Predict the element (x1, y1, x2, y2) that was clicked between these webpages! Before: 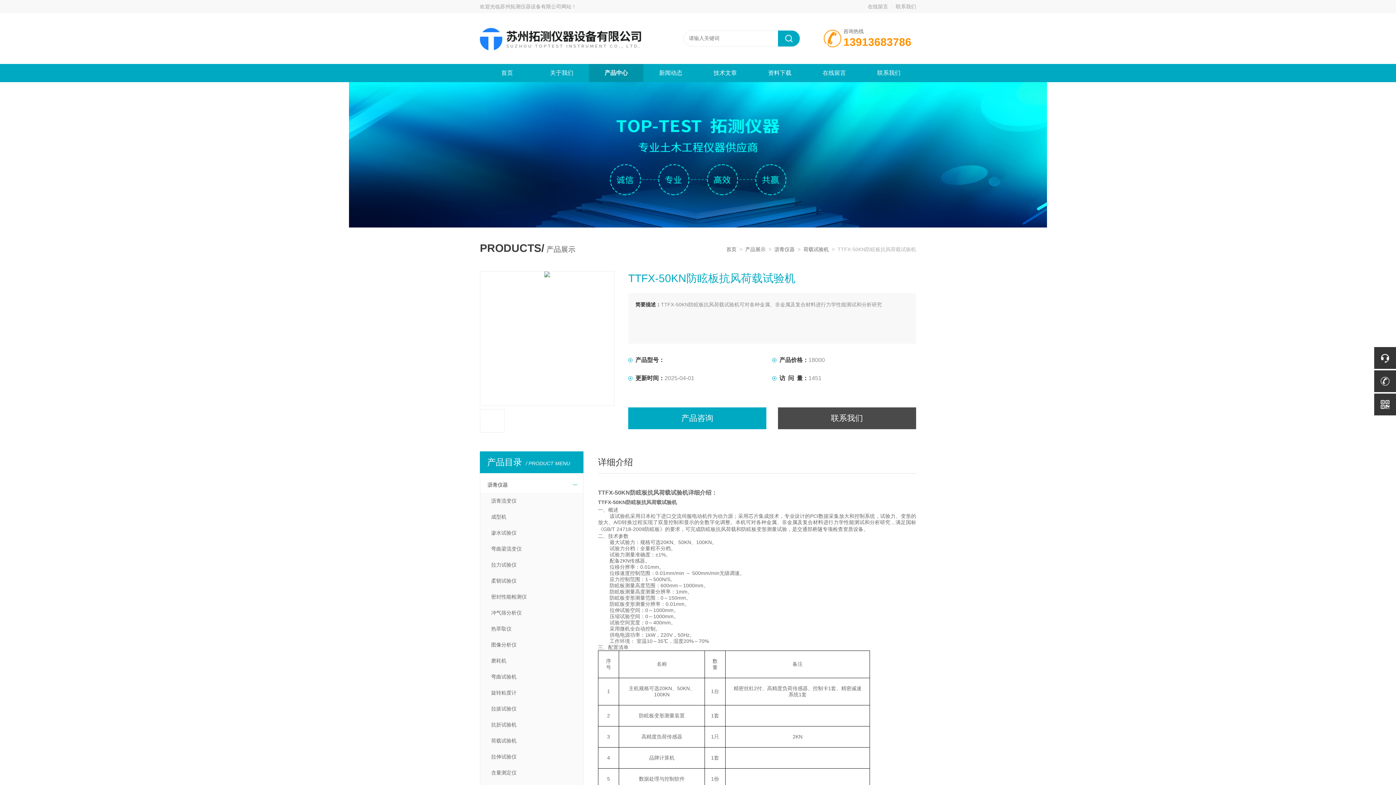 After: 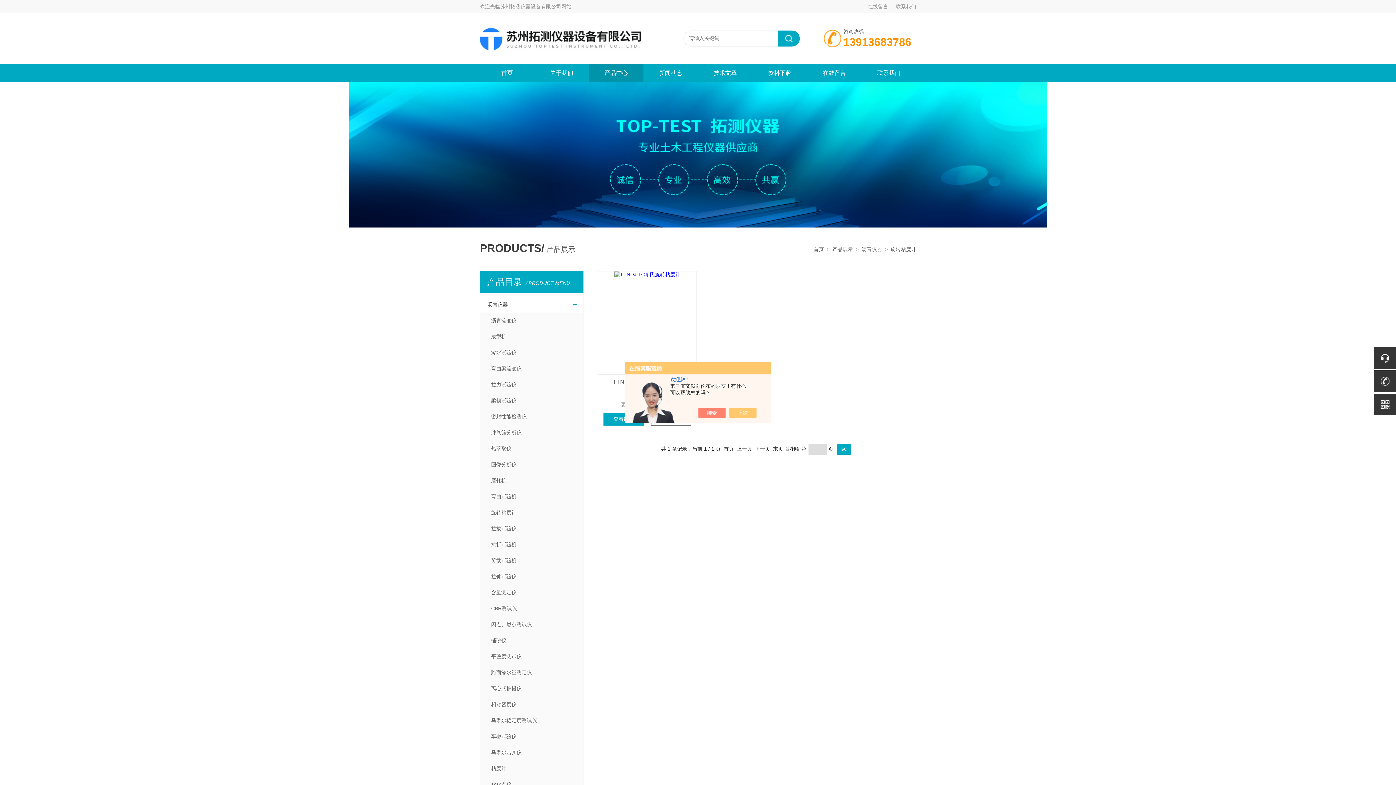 Action: label: 旋转粘度计 bbox: (480, 685, 583, 701)